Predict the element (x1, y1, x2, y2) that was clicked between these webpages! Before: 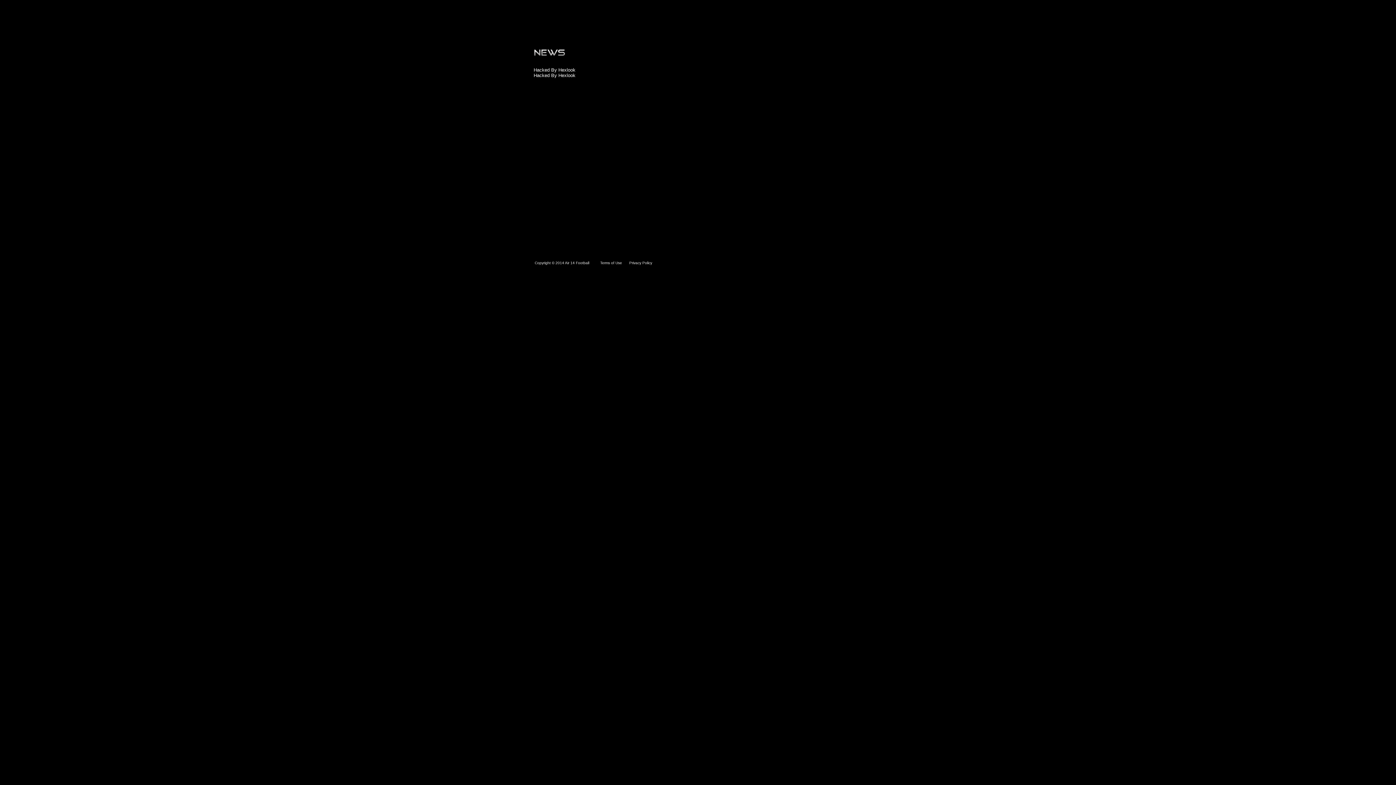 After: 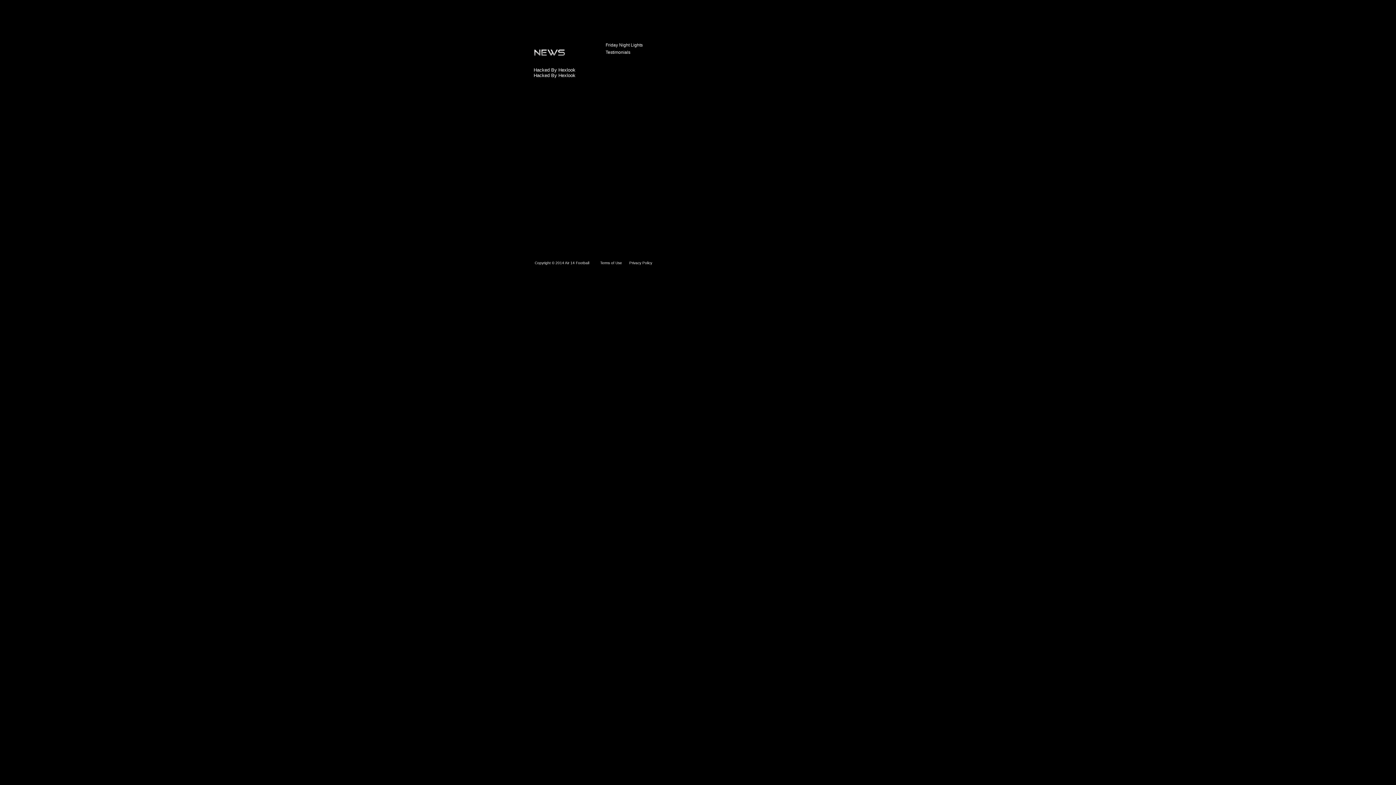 Action: label: Our Clients bbox: (602, 33, 647, 41)